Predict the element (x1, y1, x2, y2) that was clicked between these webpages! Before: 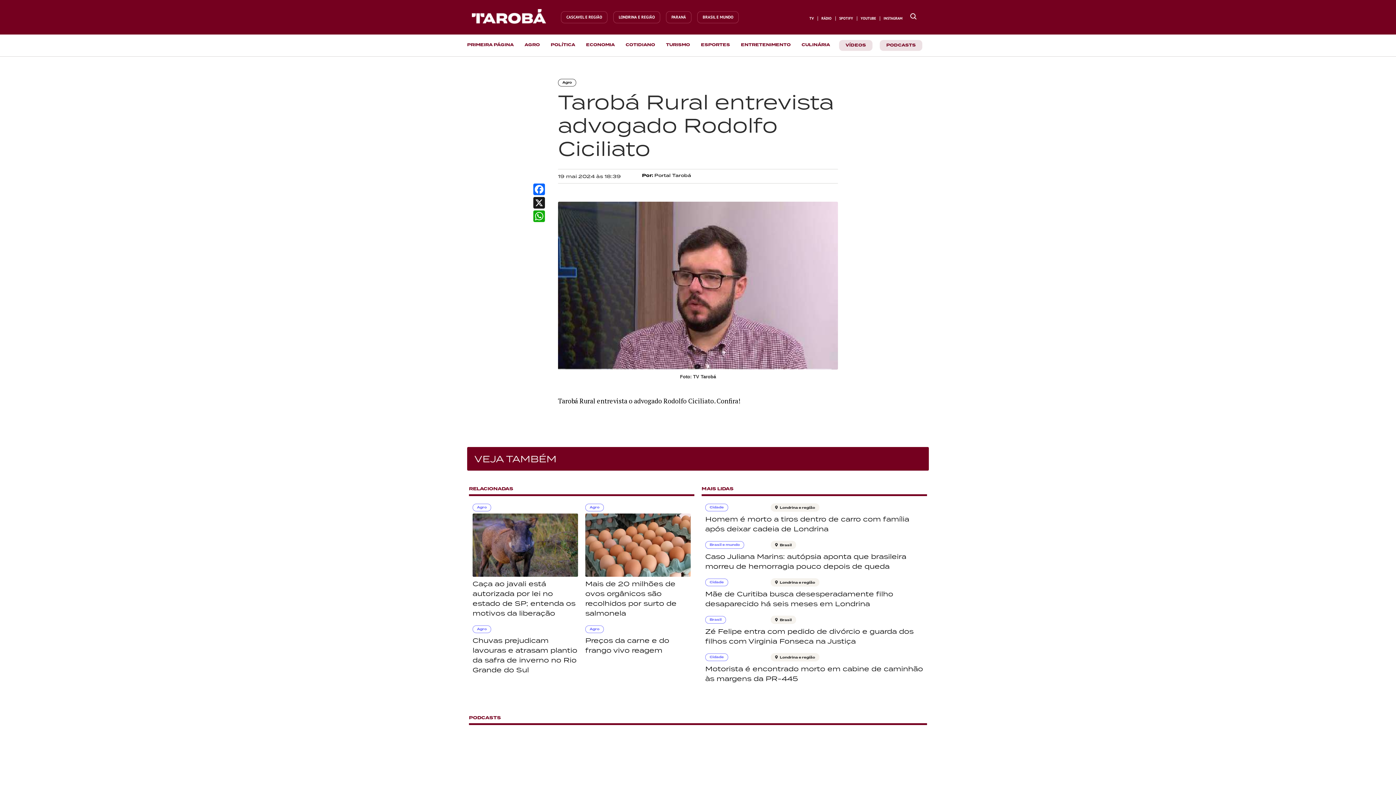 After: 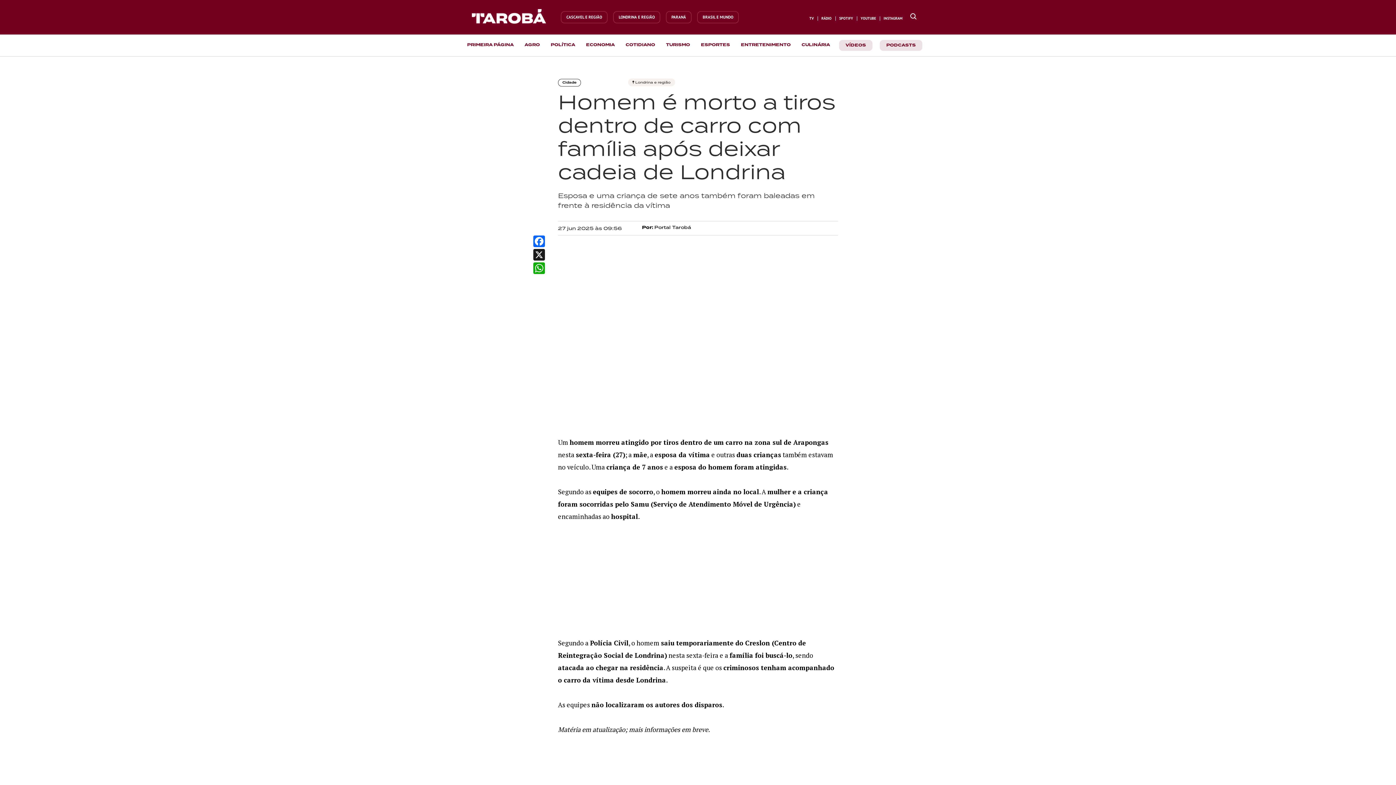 Action: bbox: (705, 503, 923, 533) label: Cidade
 Londrina e região
Homem é morto a tiros dentro de carro com família após deixar cadeia de Londrina